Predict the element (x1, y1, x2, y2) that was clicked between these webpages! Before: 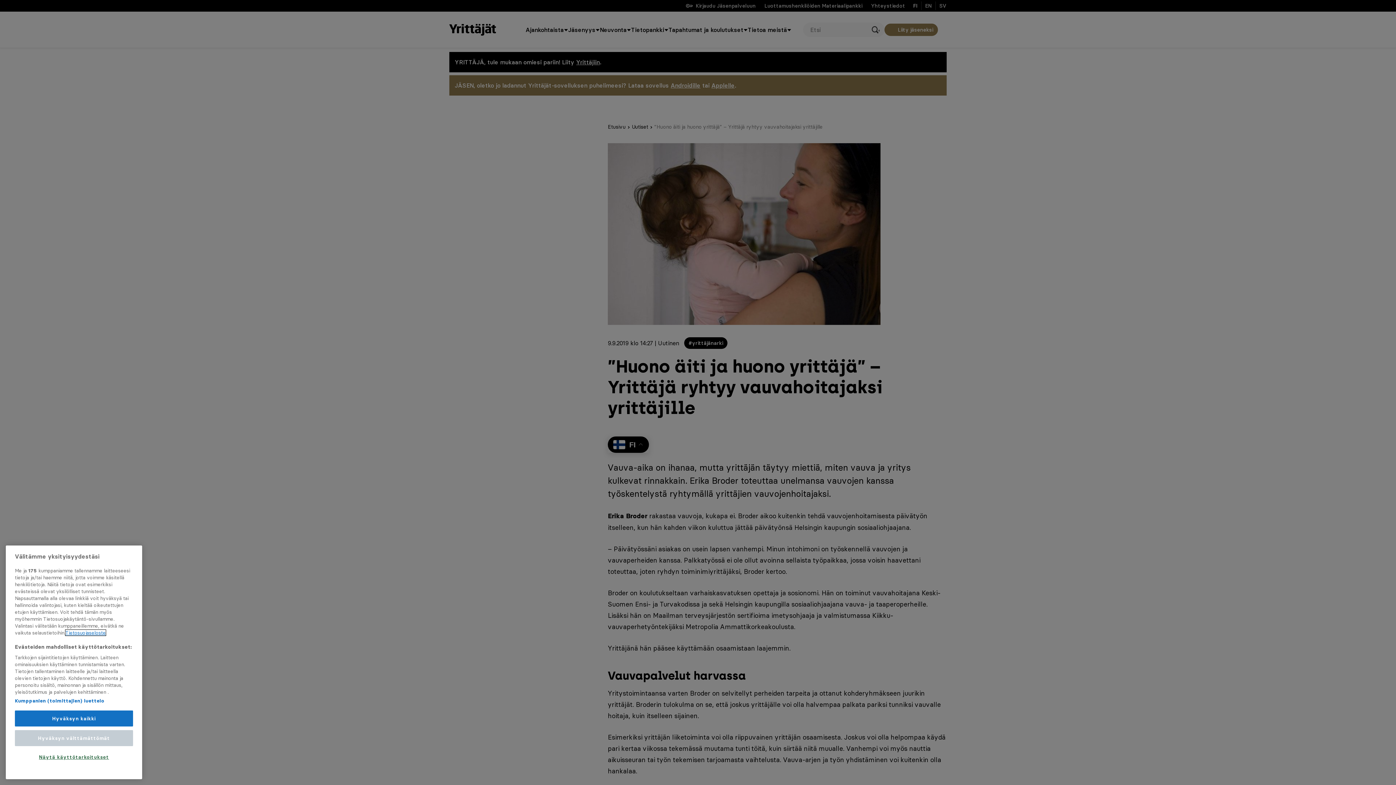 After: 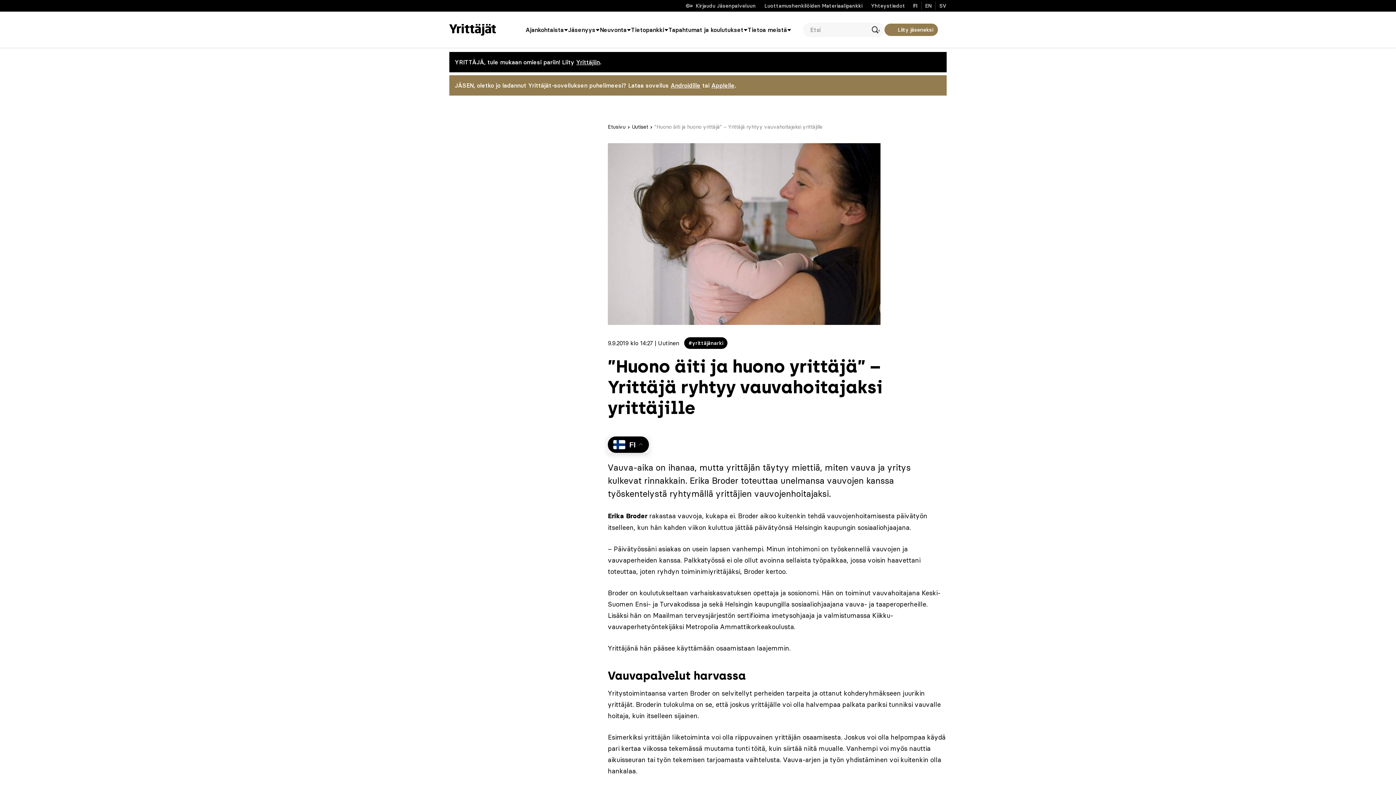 Action: label: Hyväksyn välttämättömät bbox: (14, 732, 133, 748)